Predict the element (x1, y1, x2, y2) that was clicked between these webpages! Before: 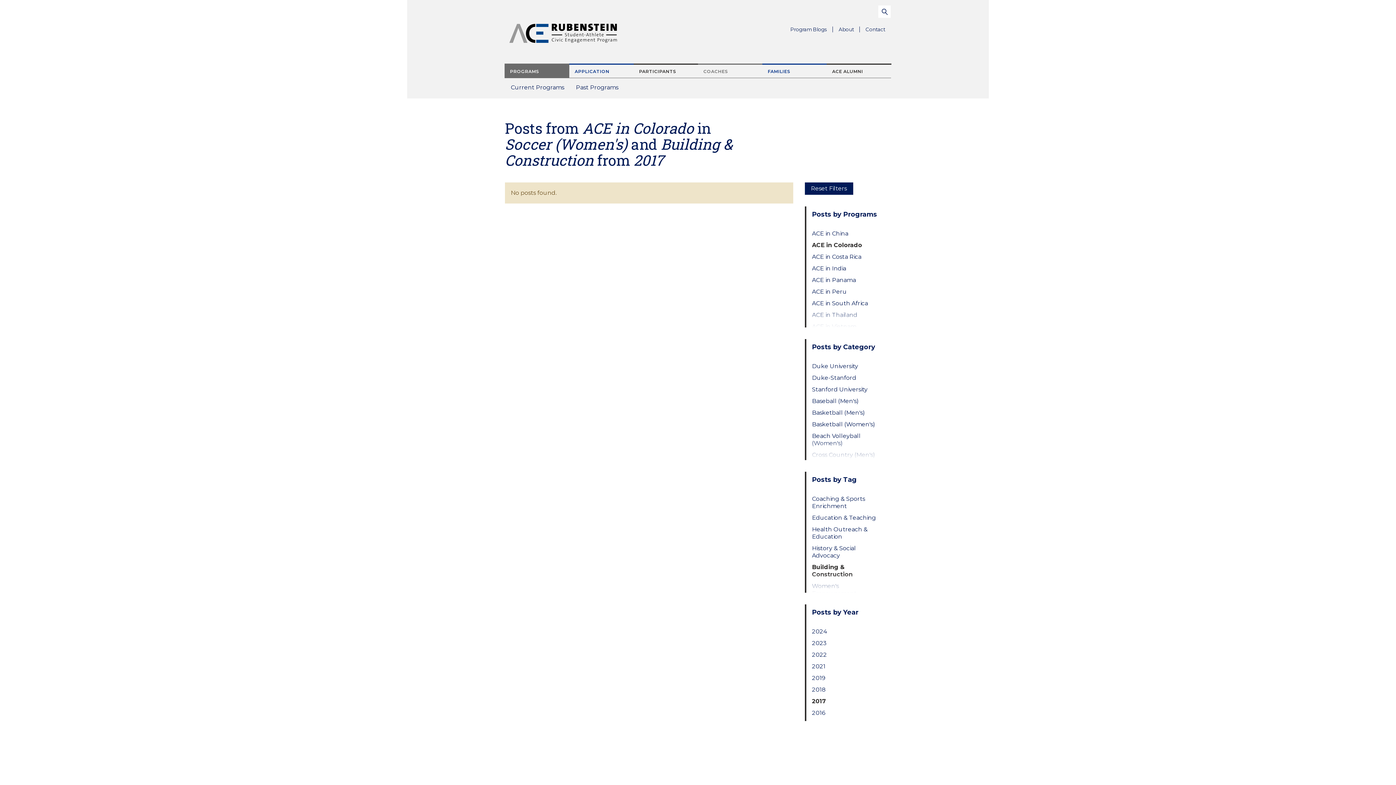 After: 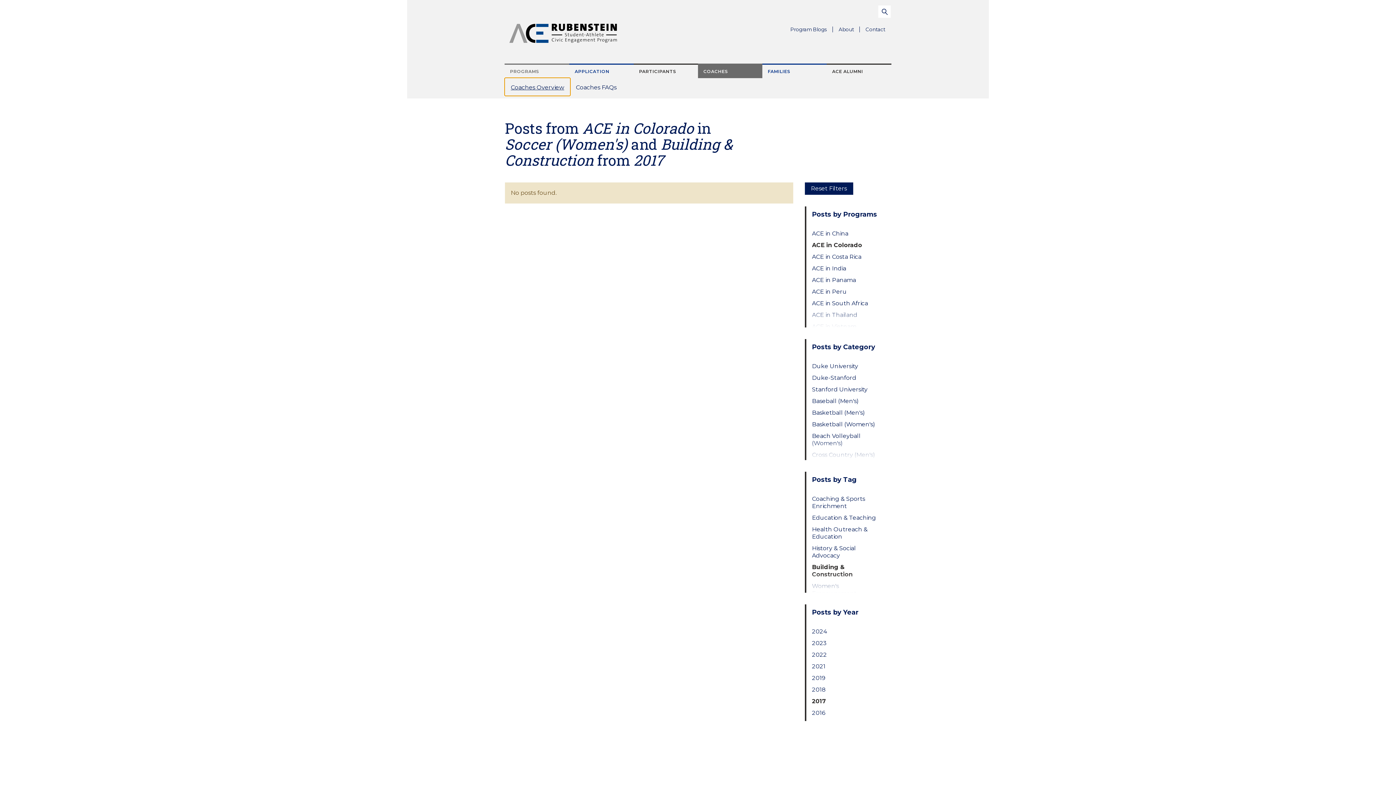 Action: label: COACHES bbox: (698, 63, 762, 78)